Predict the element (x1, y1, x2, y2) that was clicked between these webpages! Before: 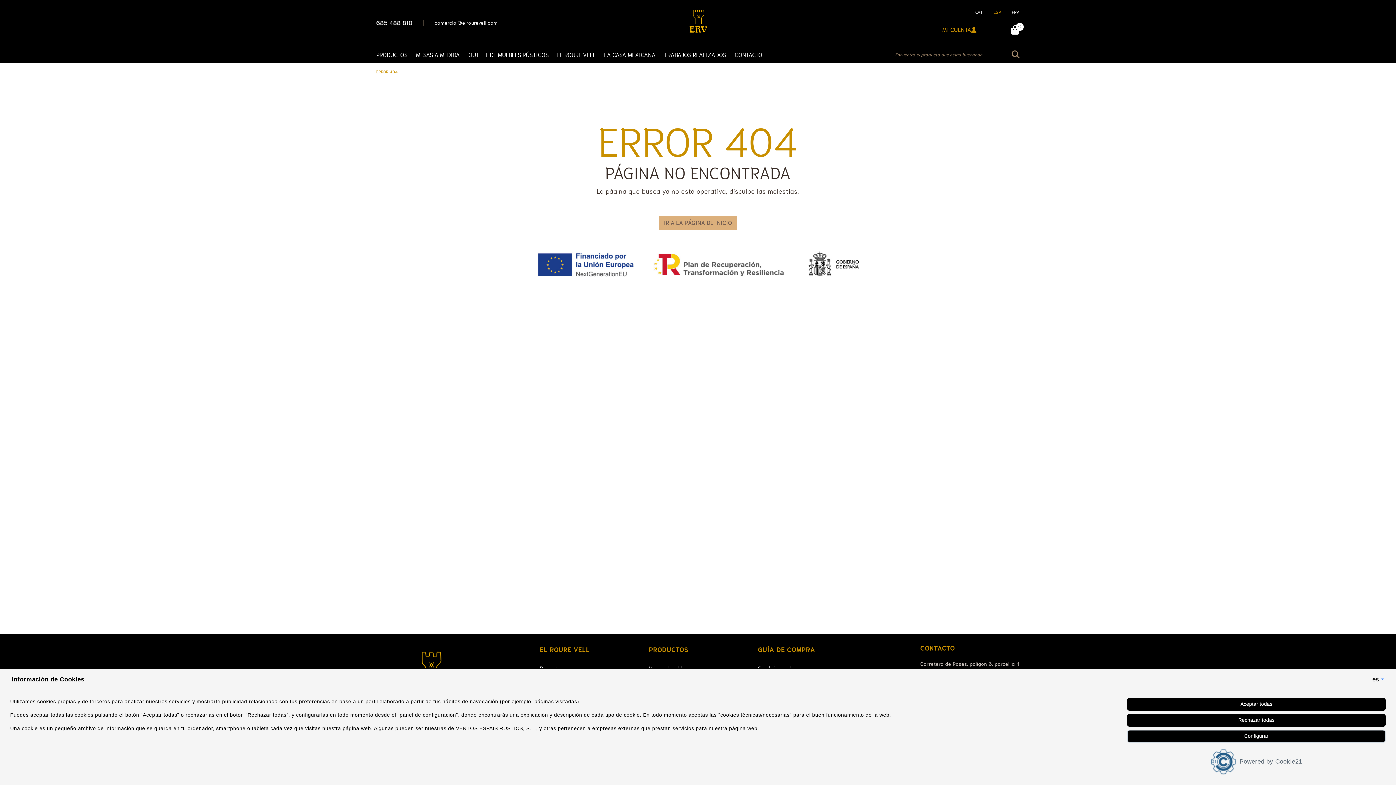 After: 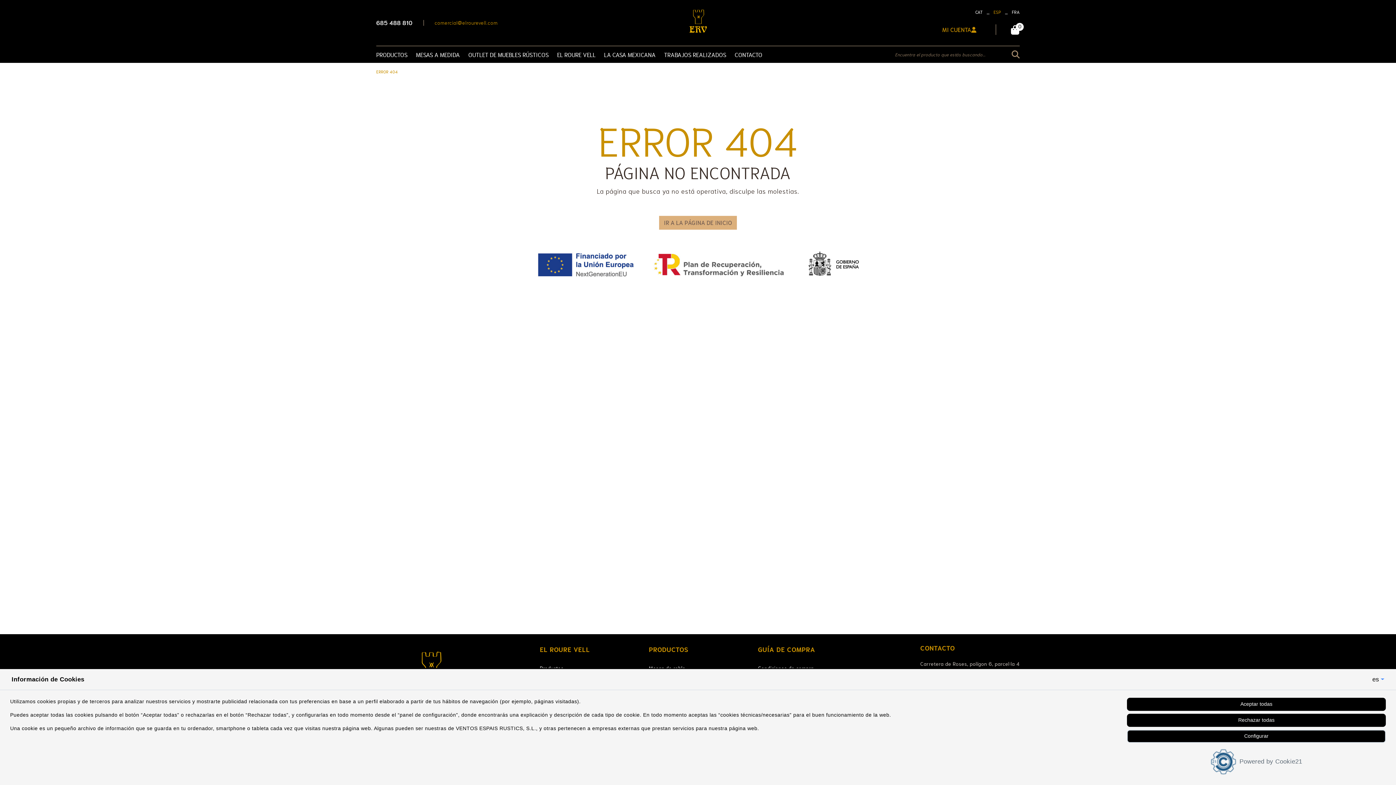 Action: bbox: (434, 18, 497, 27) label: comercial@elrourevell.com